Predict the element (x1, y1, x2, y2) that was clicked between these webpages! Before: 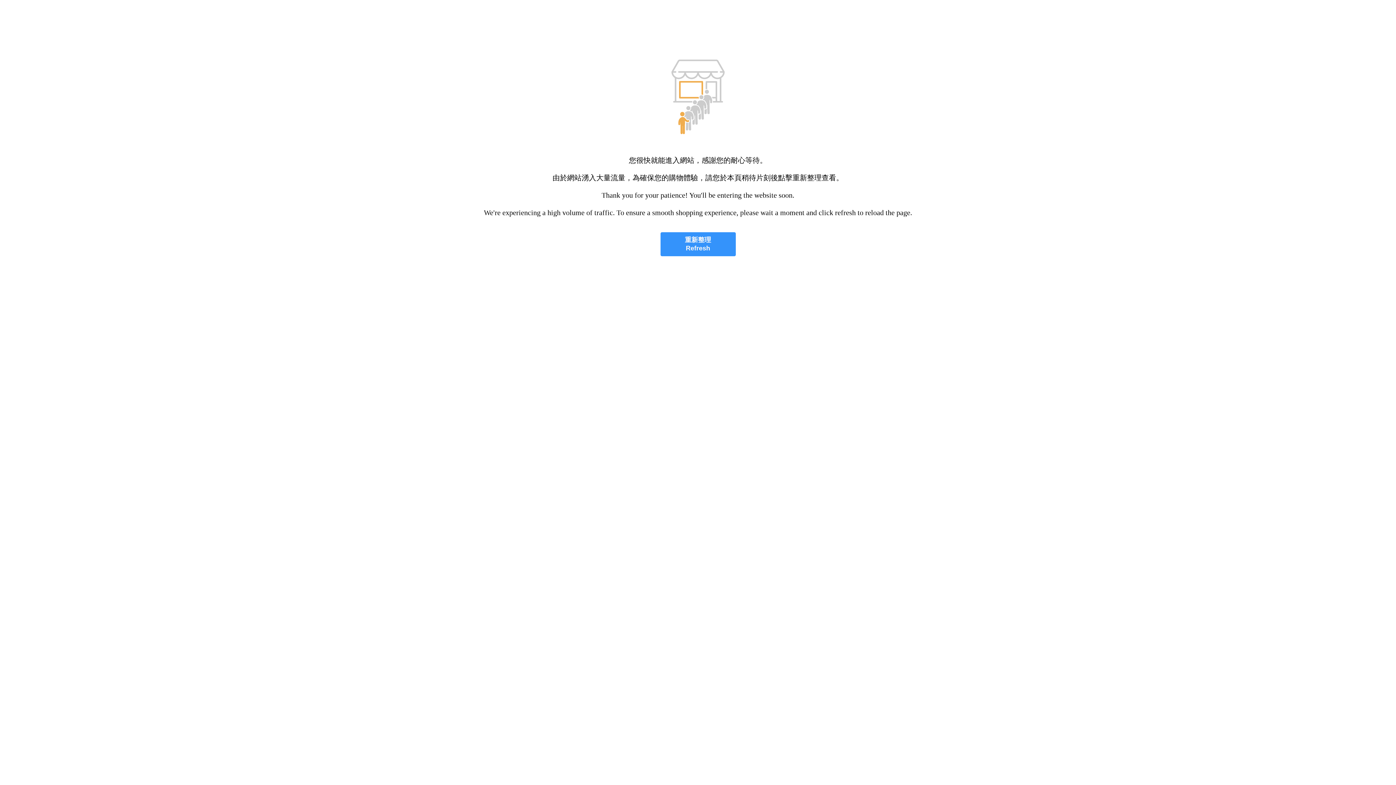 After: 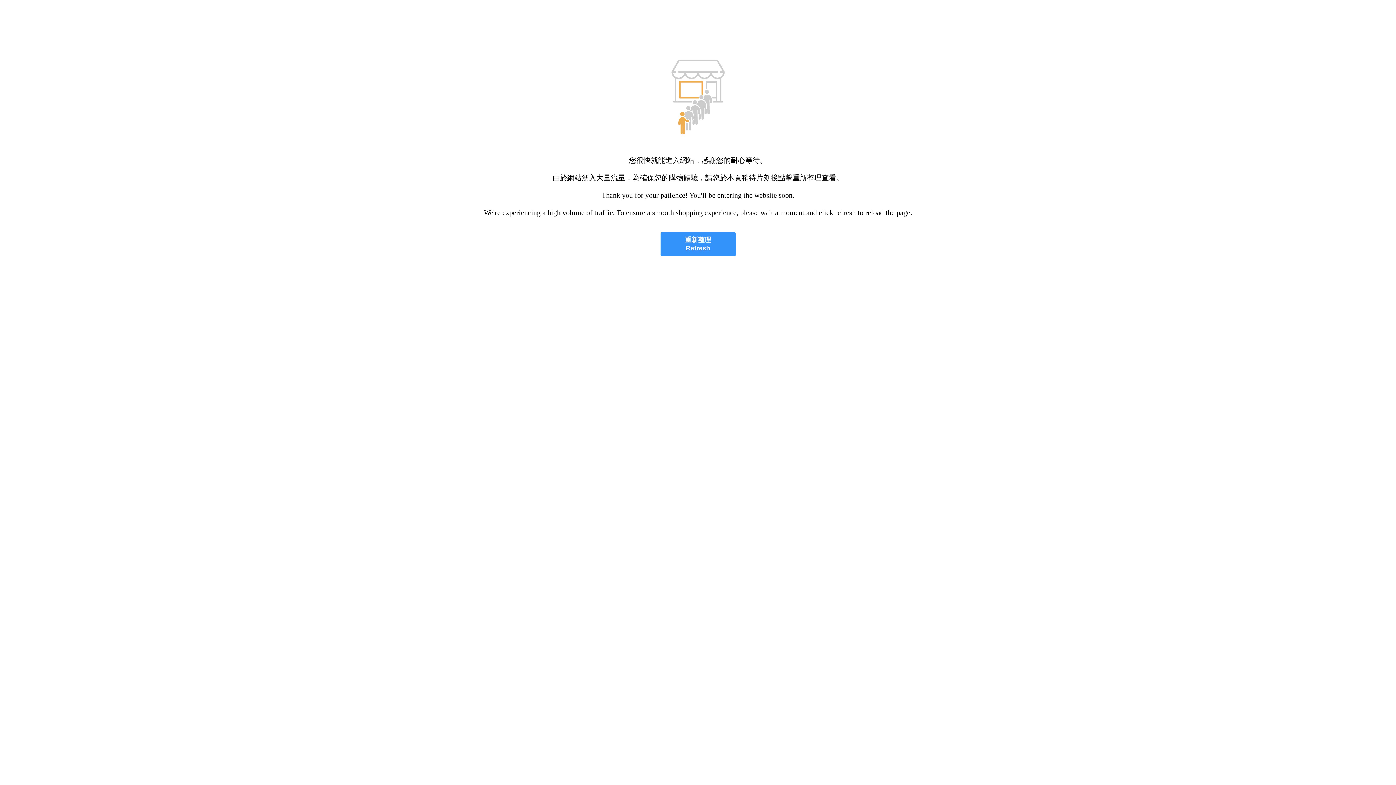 Action: bbox: (660, 232, 735, 256) label: 重新整理
Refresh